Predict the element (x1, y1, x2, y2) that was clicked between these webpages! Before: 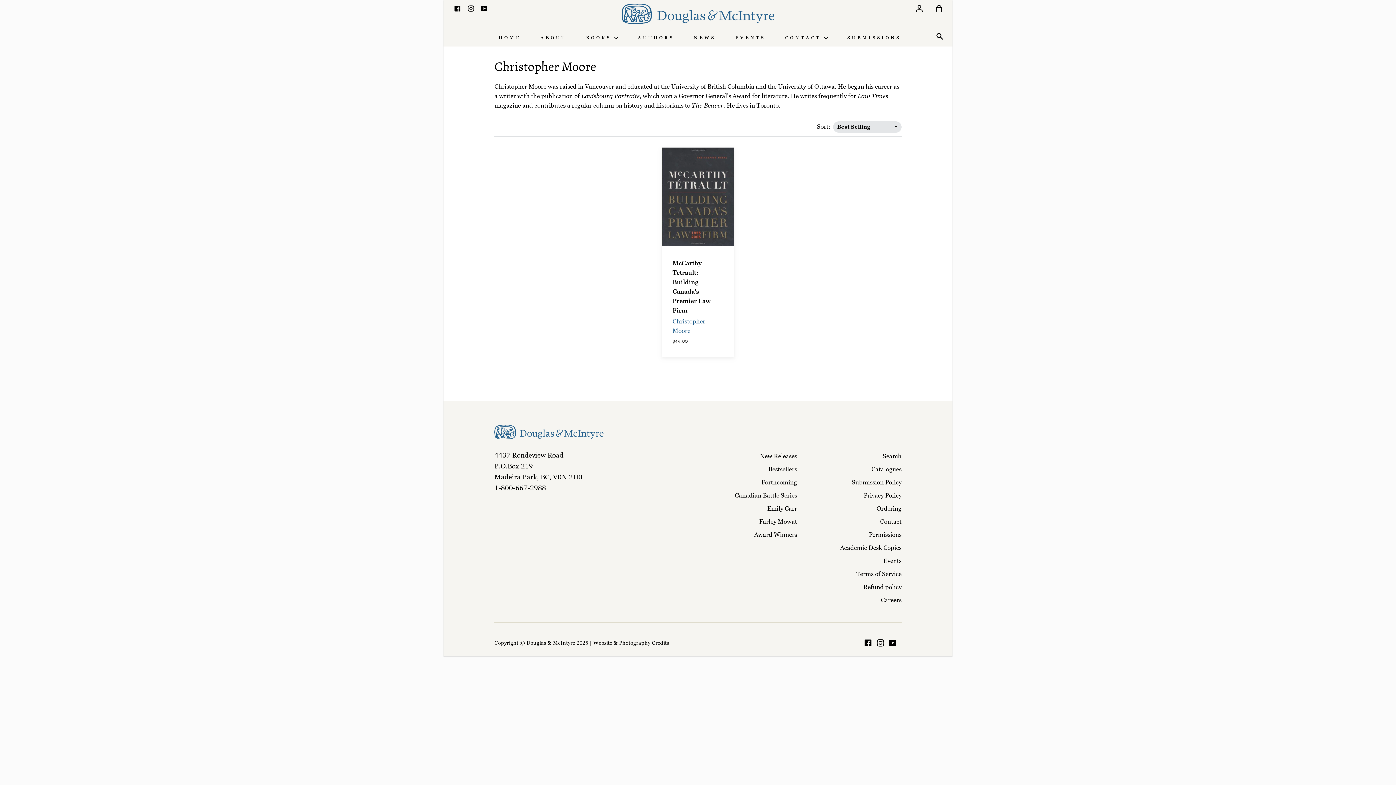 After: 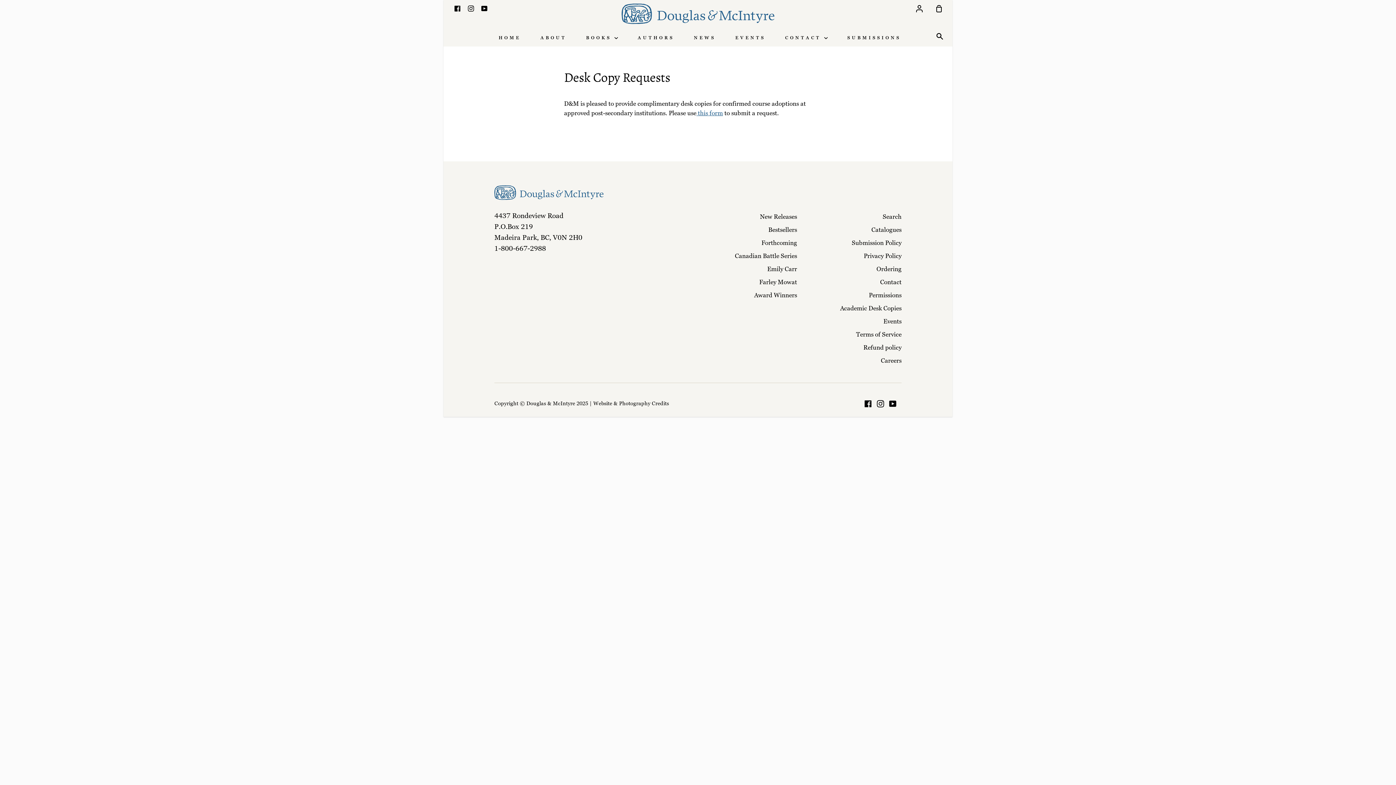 Action: bbox: (840, 544, 901, 553) label: Academic Desk Copies